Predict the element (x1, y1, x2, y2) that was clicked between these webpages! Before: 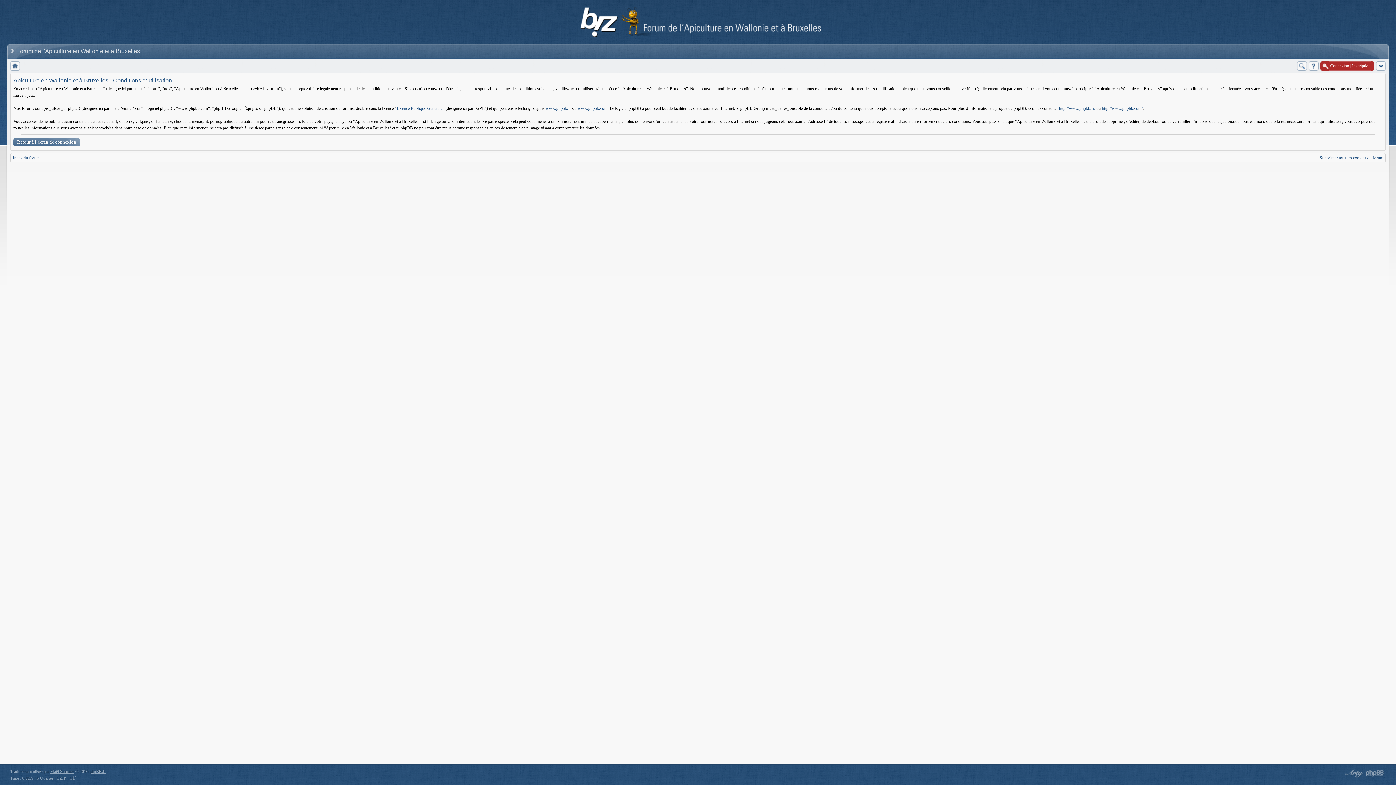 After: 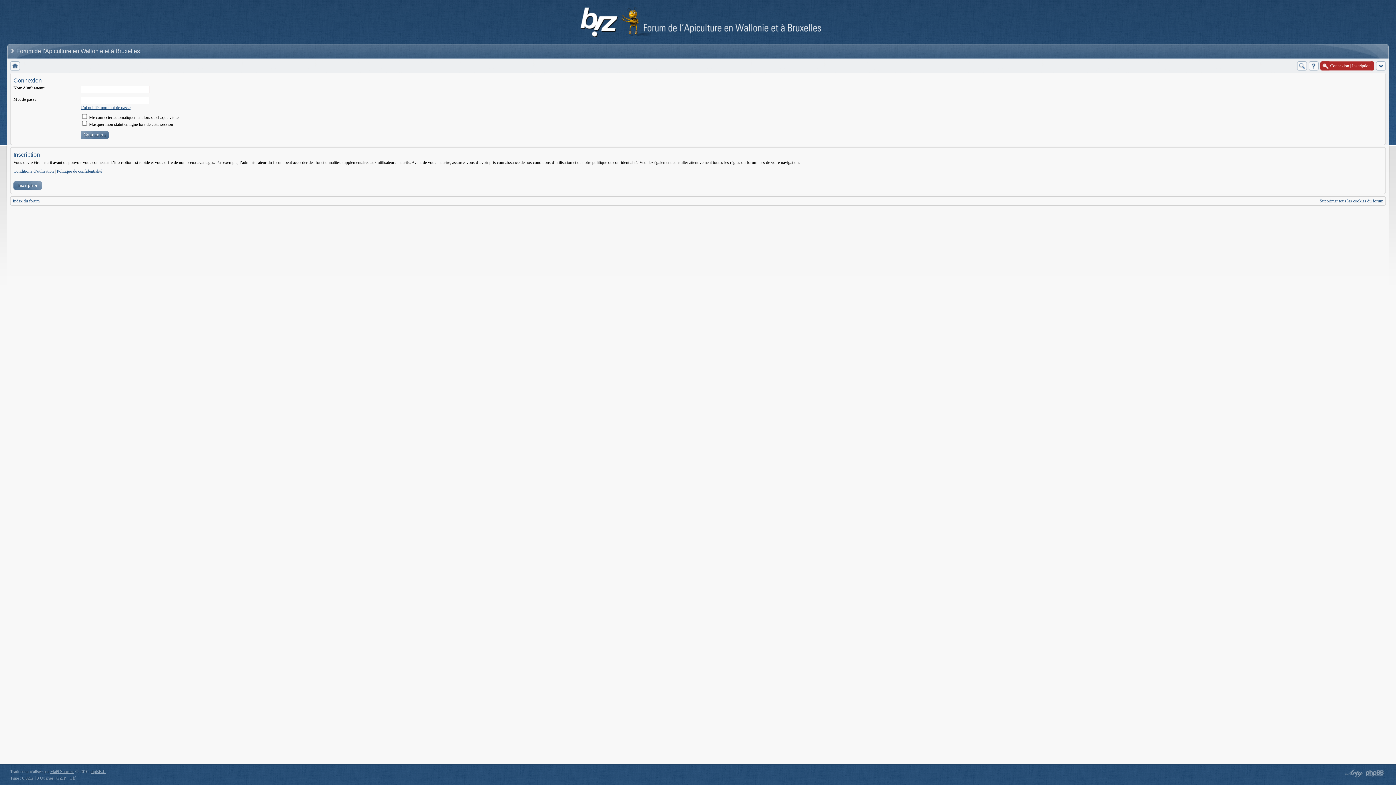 Action: bbox: (1329, 61, 1370, 70) label: Connexion | Inscription